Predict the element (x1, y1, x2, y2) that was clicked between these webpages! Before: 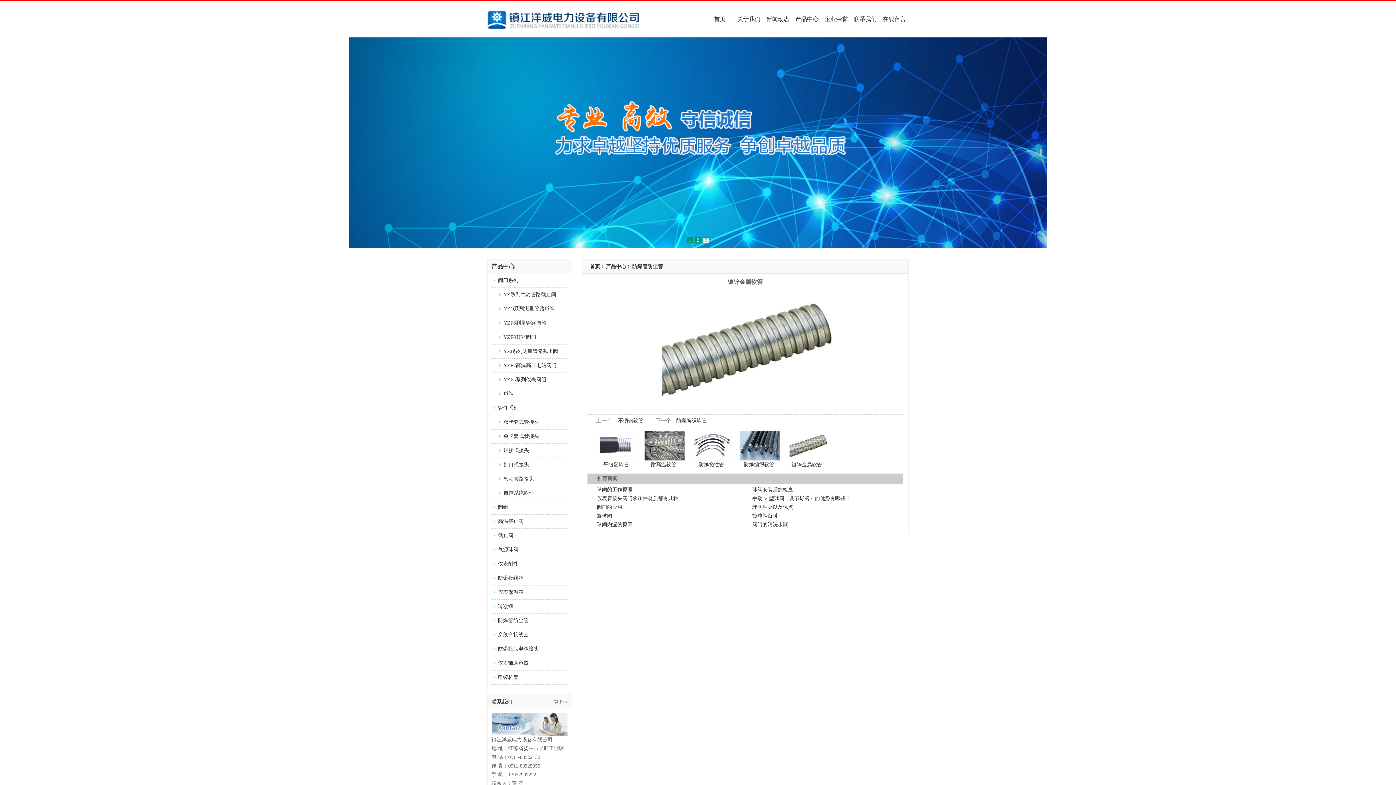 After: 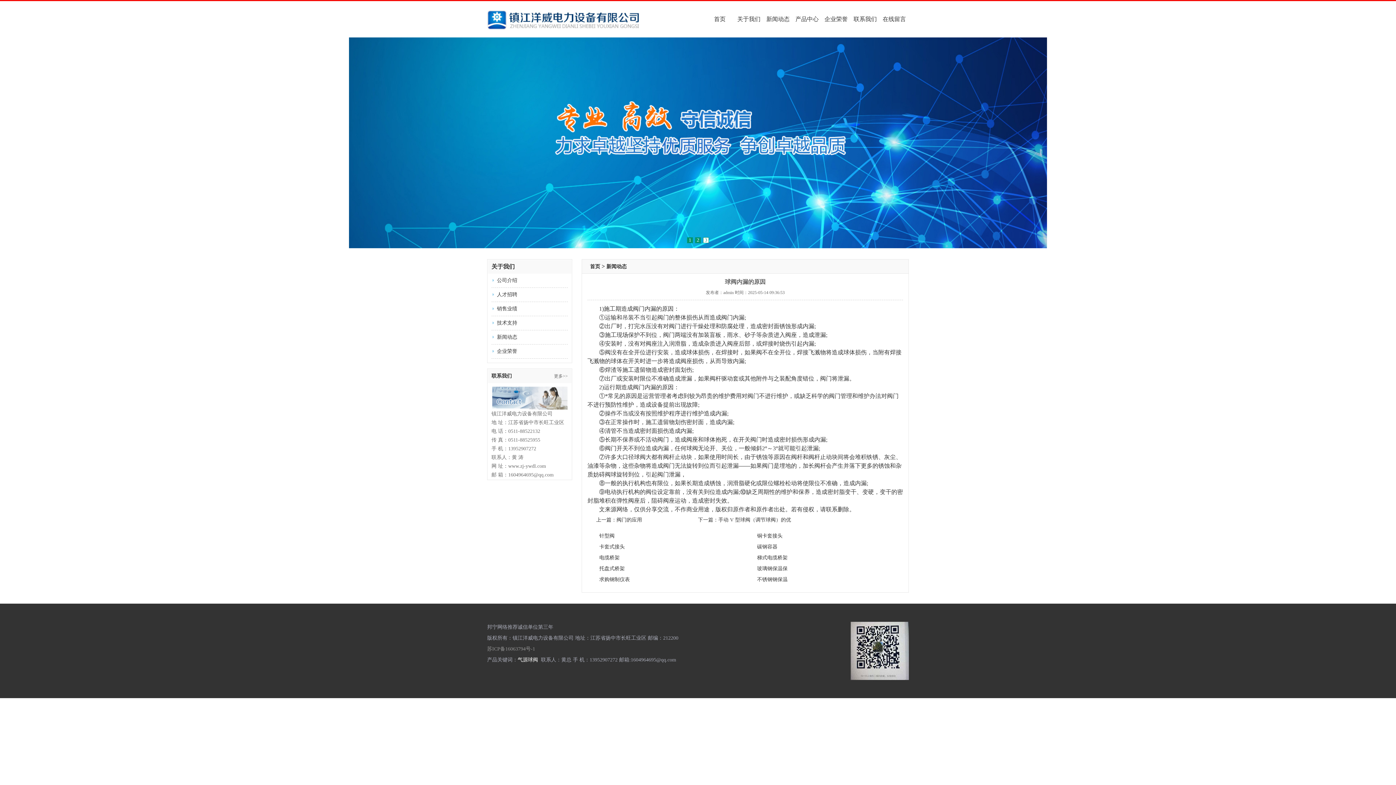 Action: bbox: (597, 522, 632, 527) label: 球阀内漏的原因